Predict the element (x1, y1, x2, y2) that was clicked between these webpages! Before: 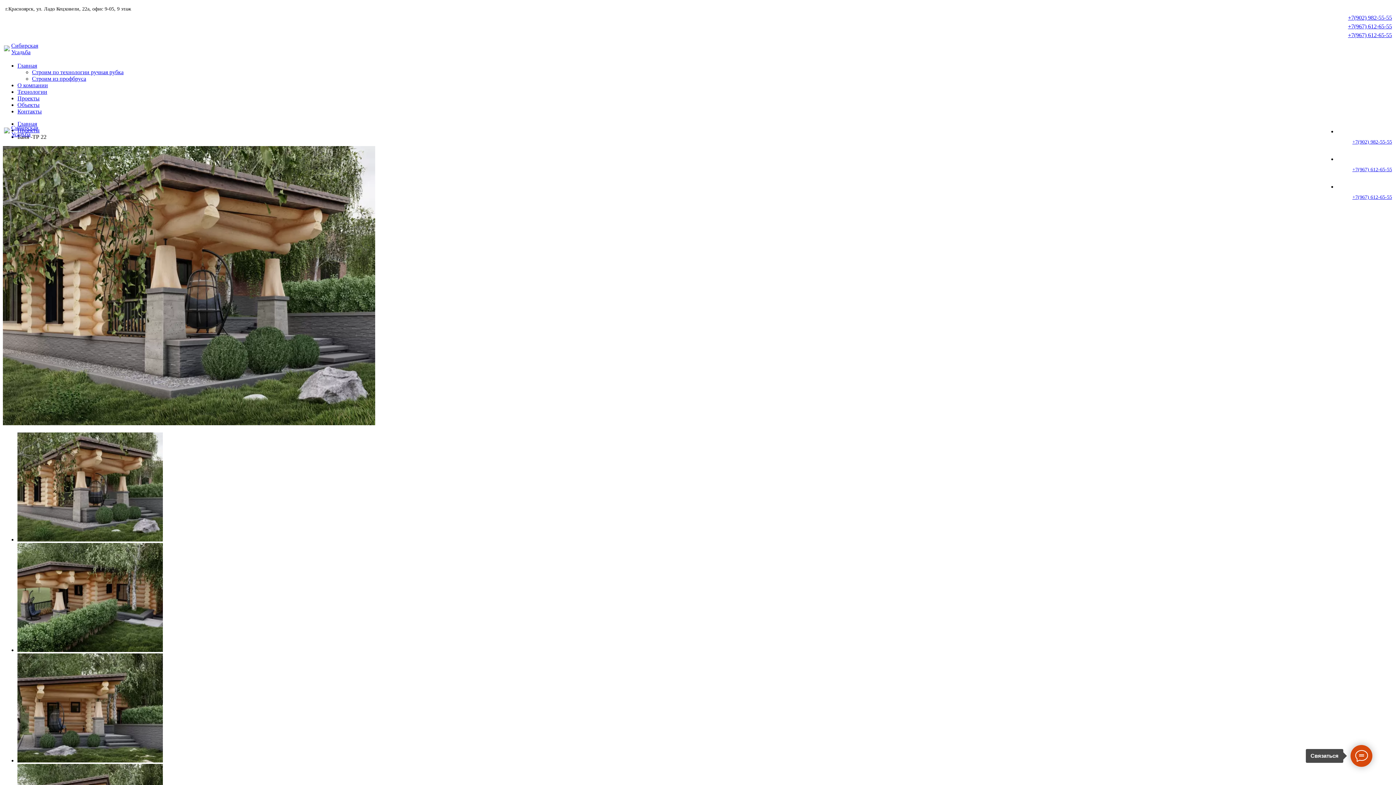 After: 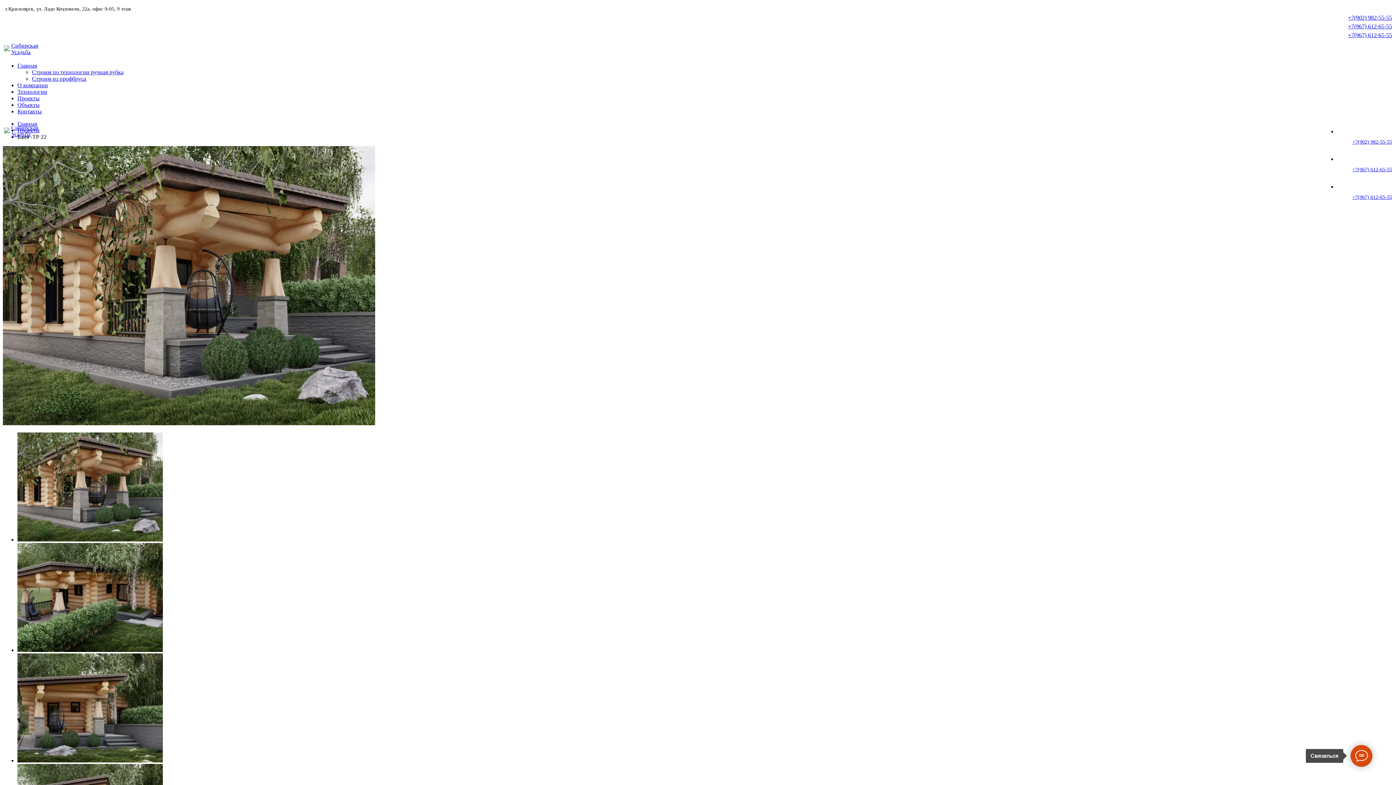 Action: label: +7(902) 982-55-55 bbox: (1348, 14, 1392, 20)